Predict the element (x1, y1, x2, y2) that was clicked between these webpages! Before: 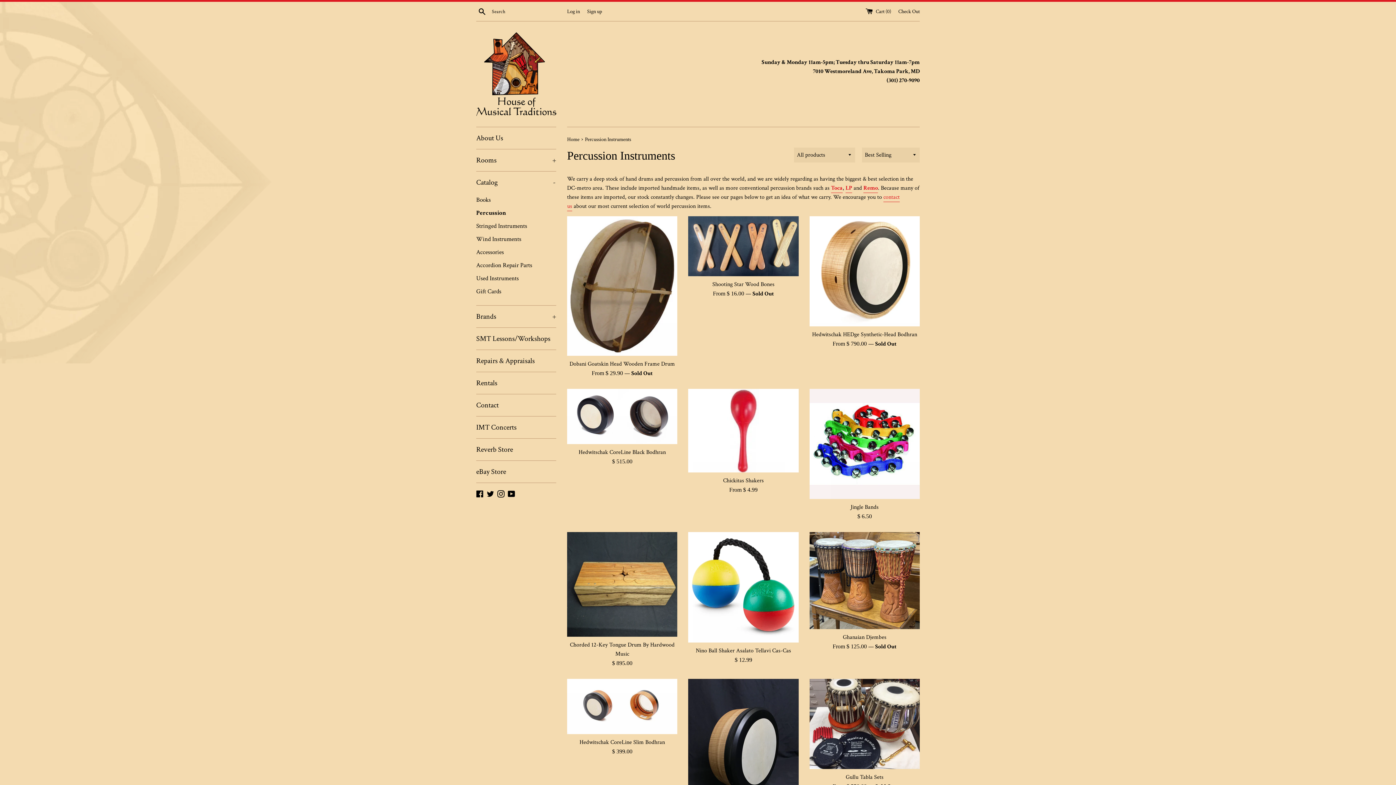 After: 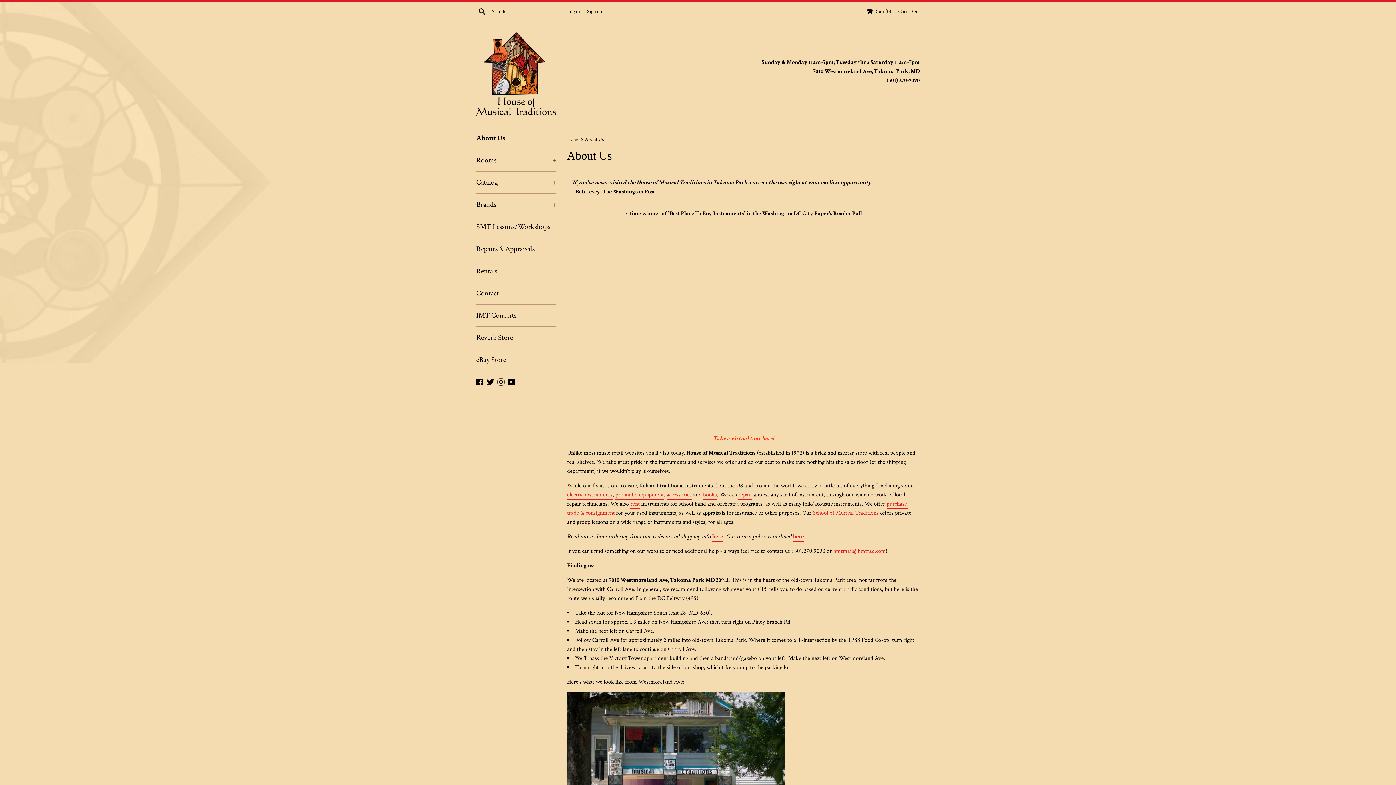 Action: label: About Us bbox: (476, 127, 556, 149)